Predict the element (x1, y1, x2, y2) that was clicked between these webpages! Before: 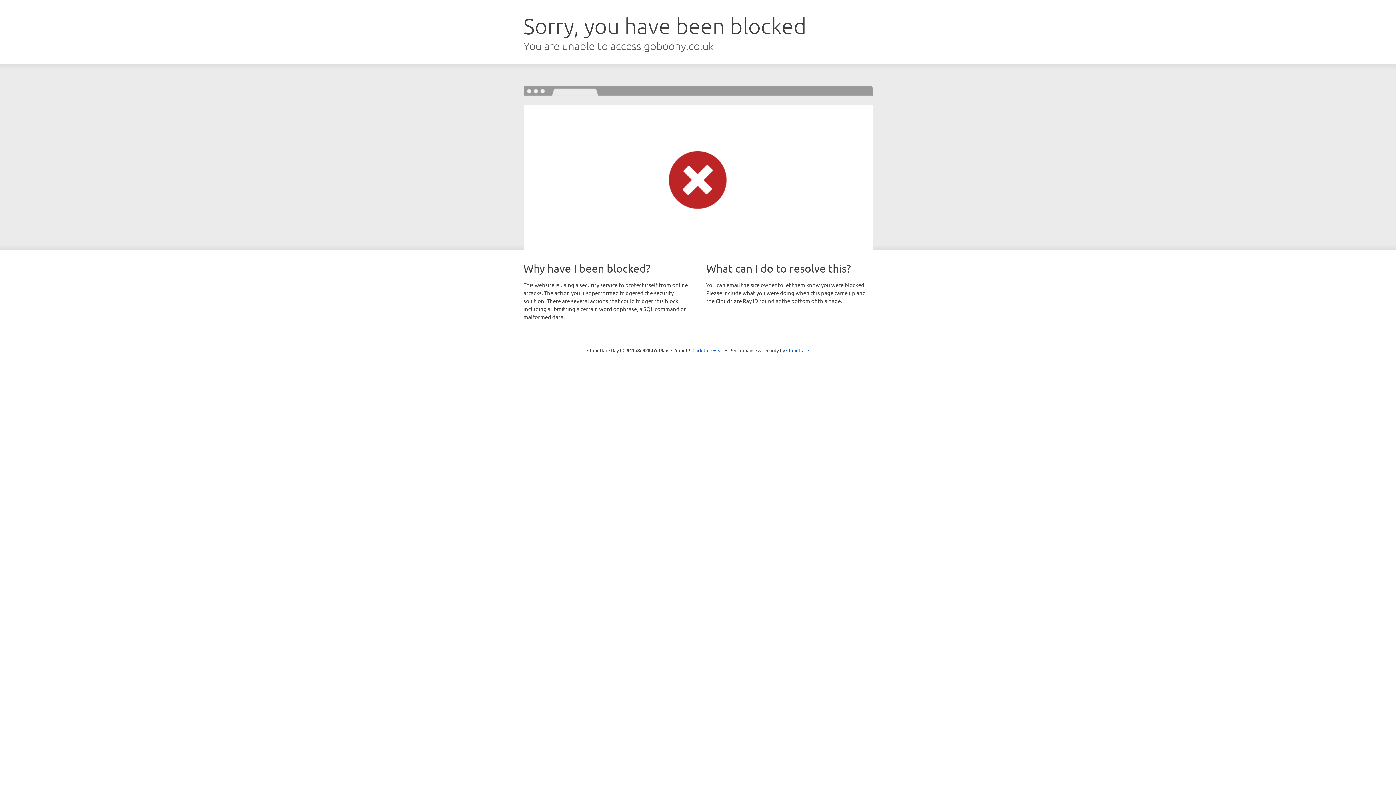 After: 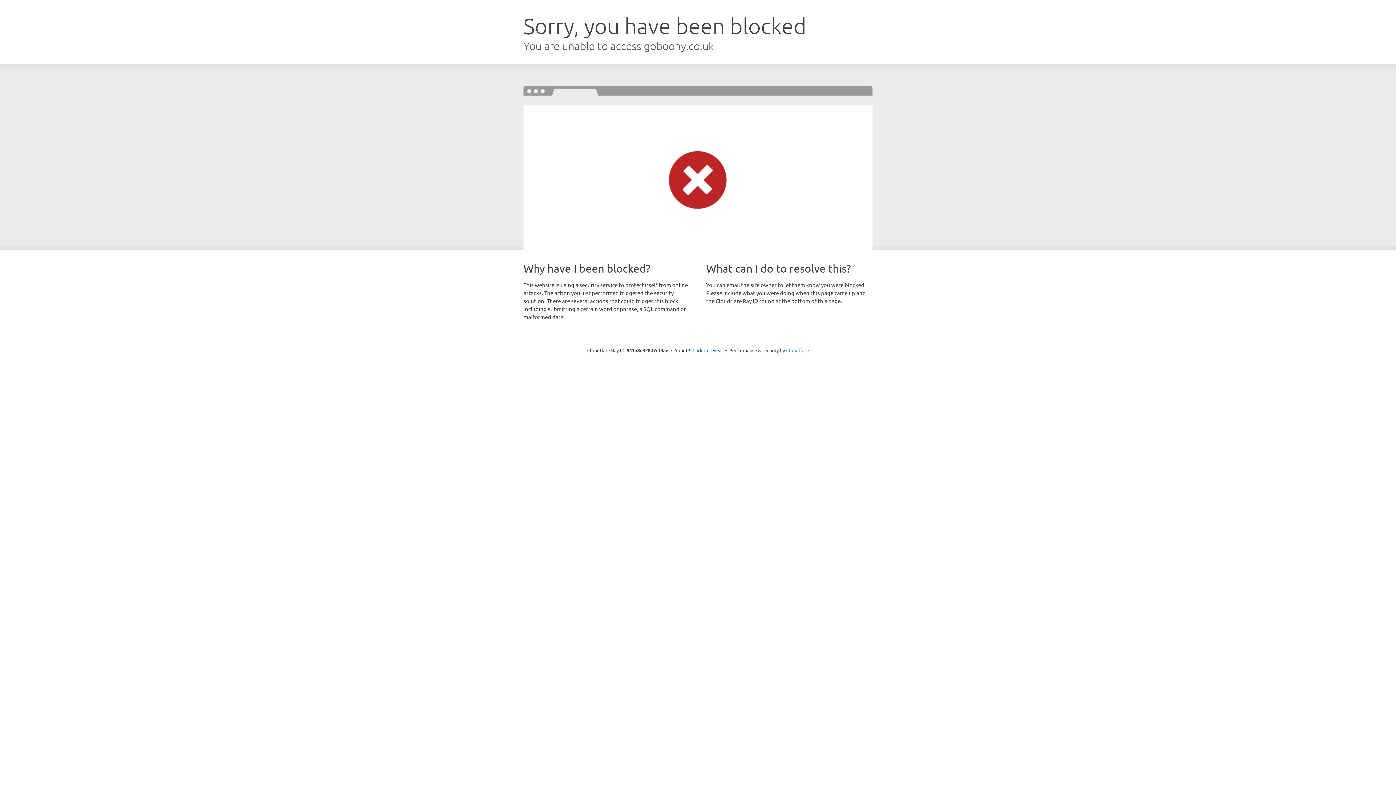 Action: bbox: (786, 347, 809, 353) label: Cloudflare